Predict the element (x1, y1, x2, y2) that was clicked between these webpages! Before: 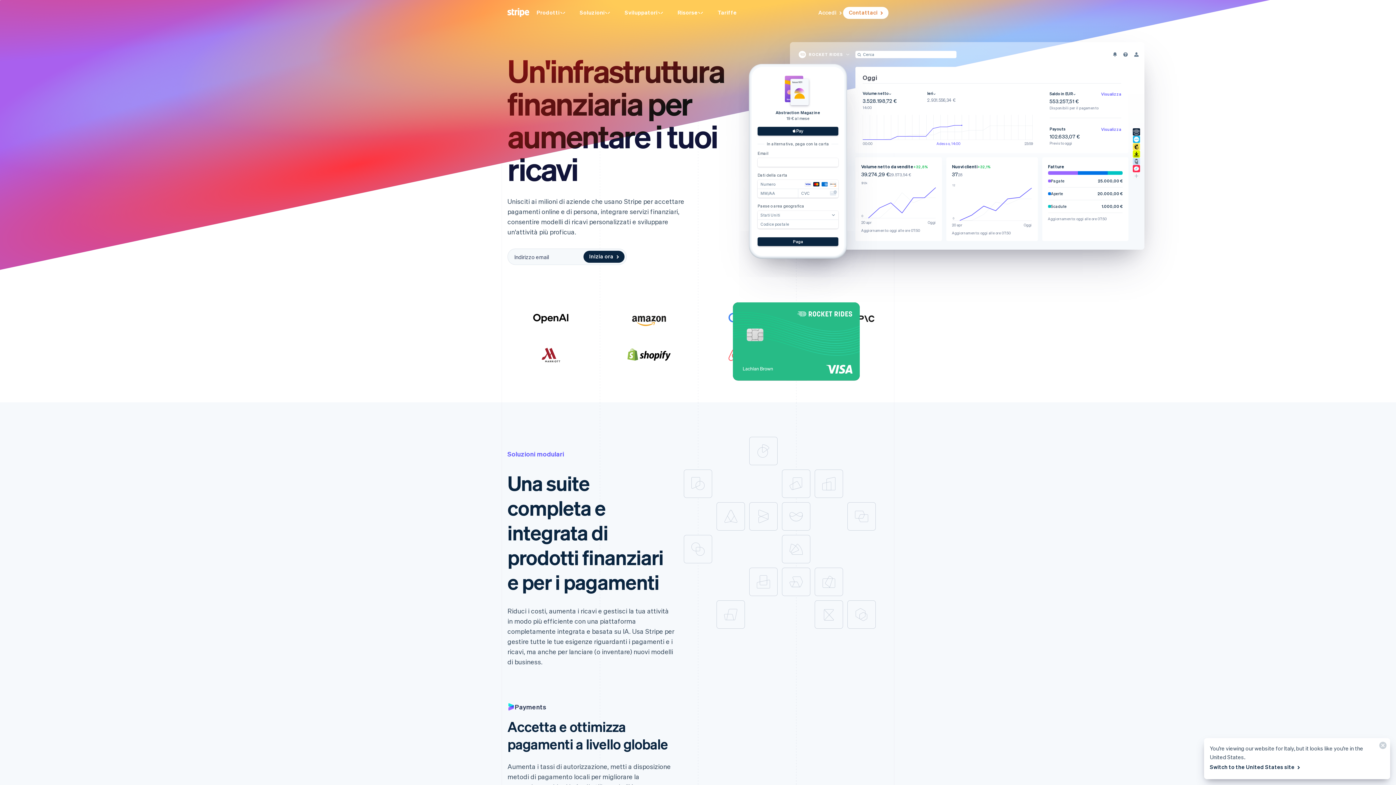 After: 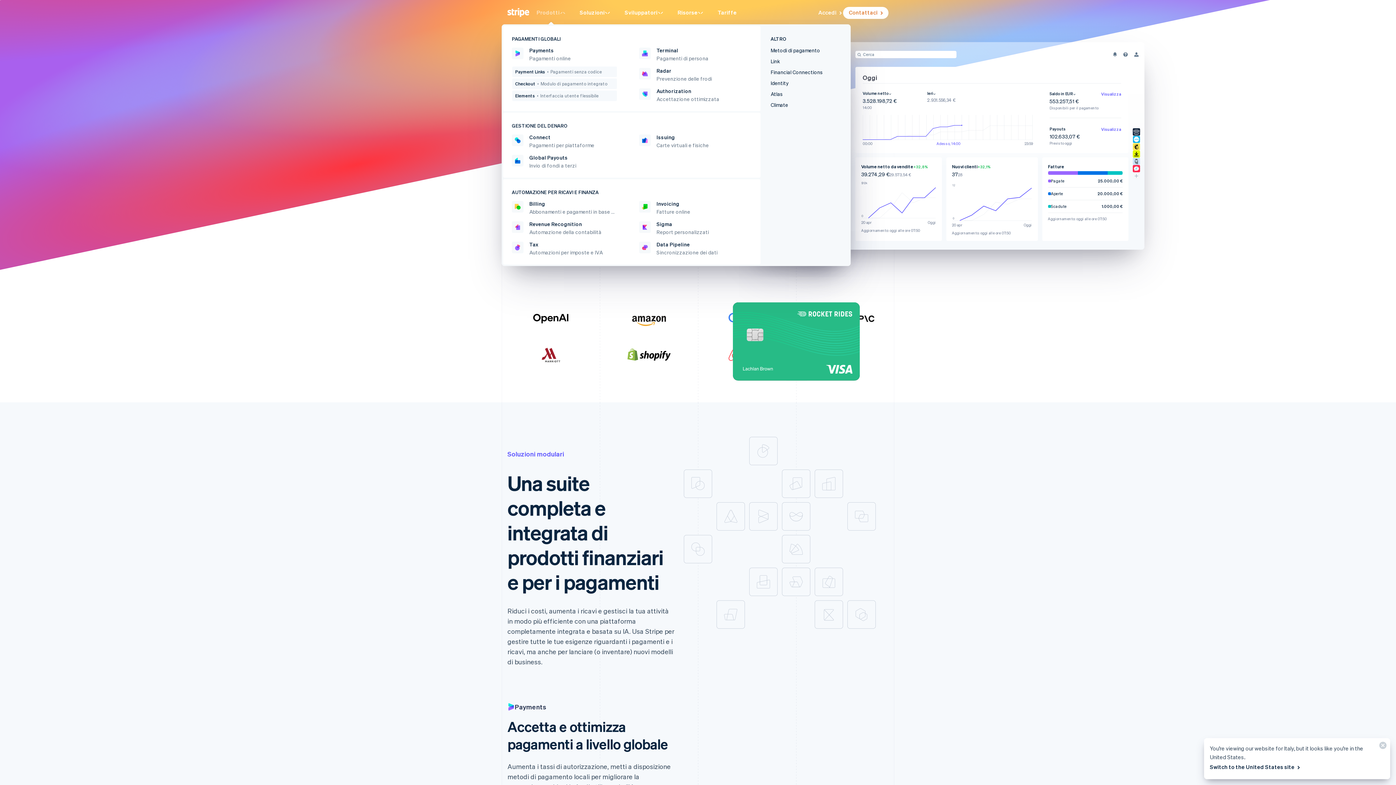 Action: bbox: (529, 4, 572, 20) label: Prodotti